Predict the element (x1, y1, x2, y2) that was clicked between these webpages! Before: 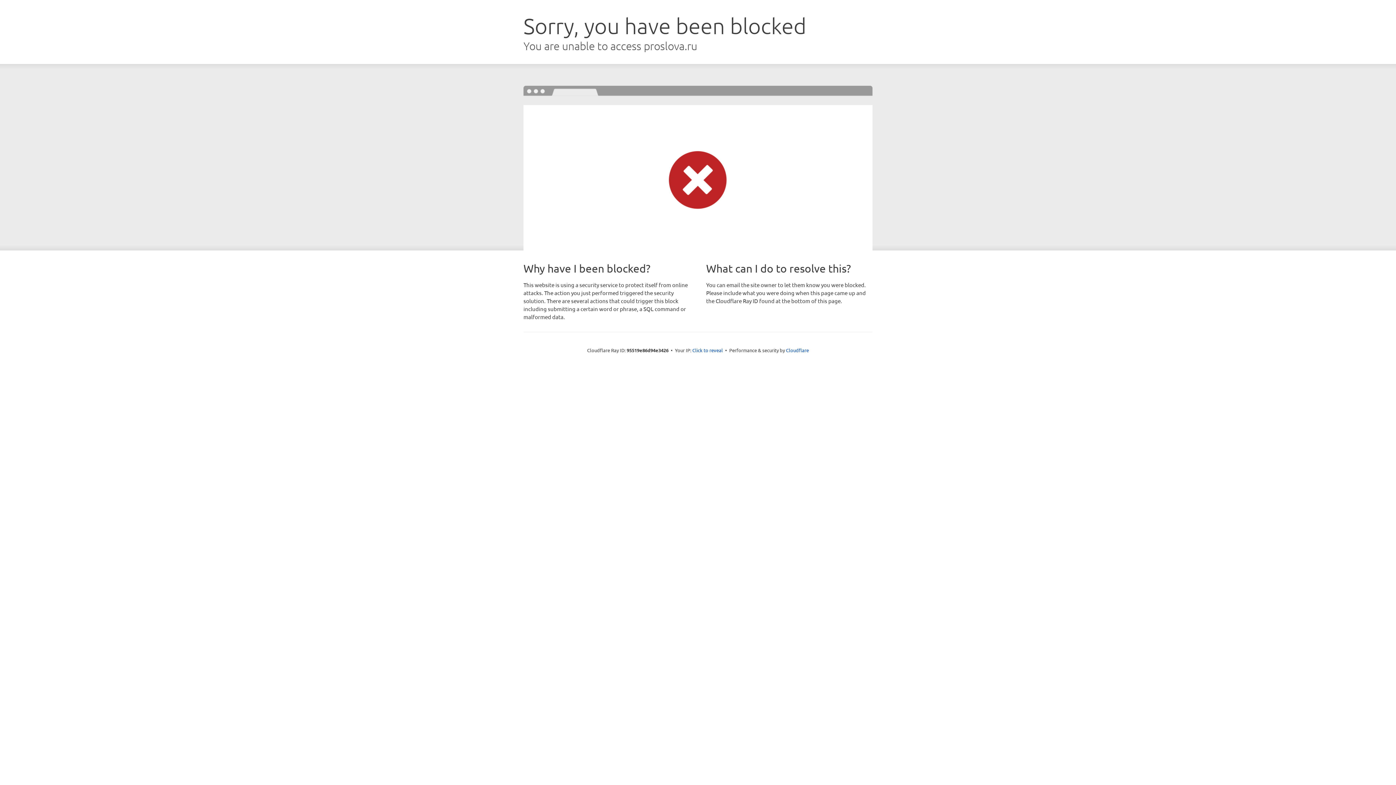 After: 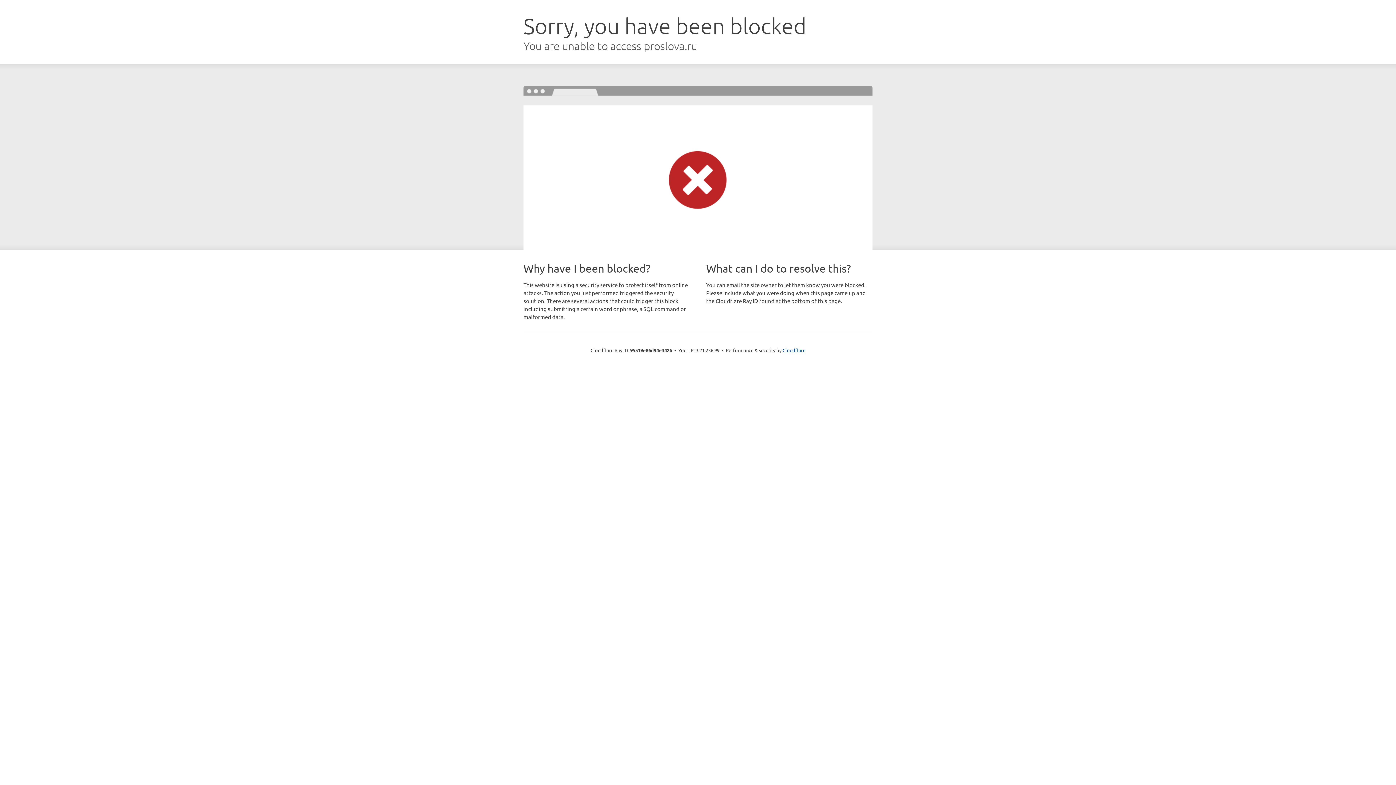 Action: bbox: (692, 346, 723, 353) label: Click to reveal